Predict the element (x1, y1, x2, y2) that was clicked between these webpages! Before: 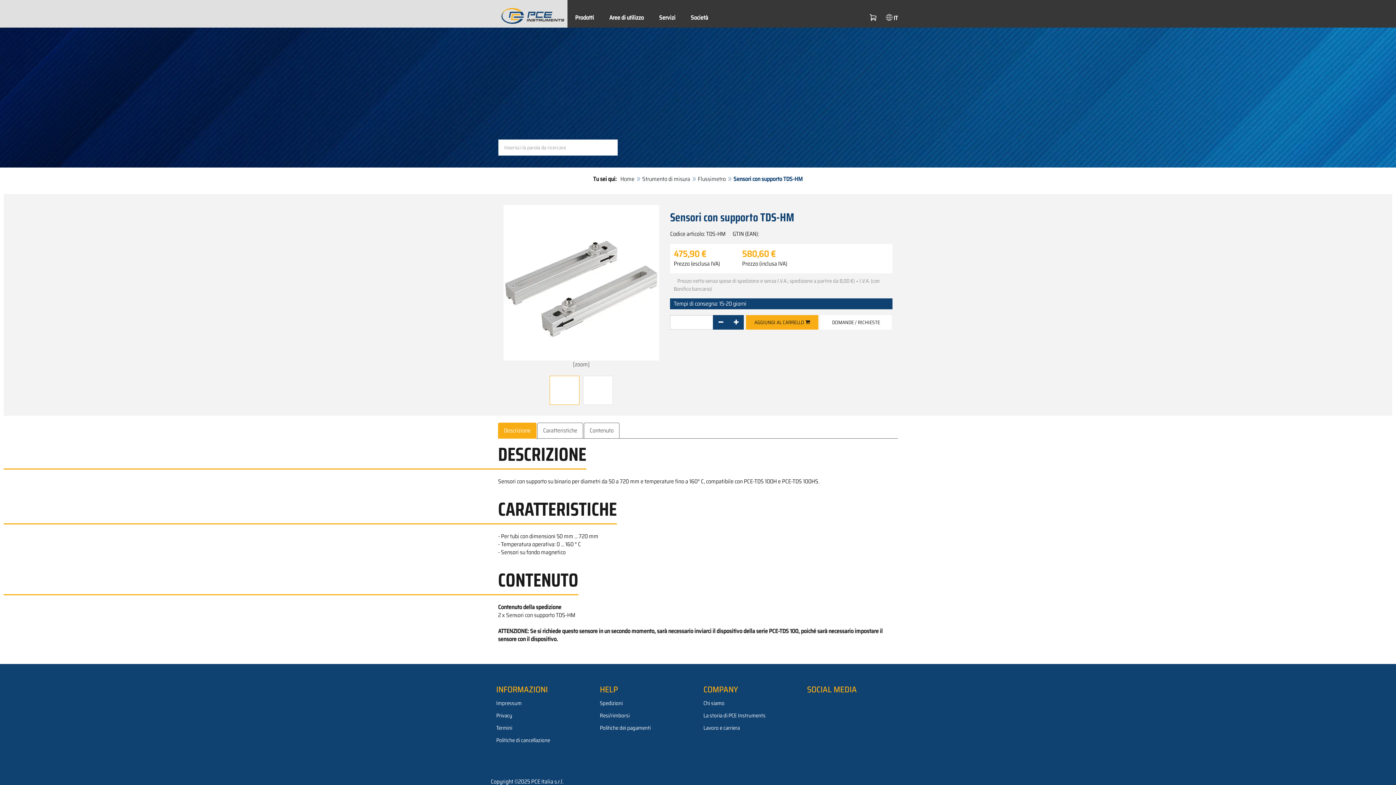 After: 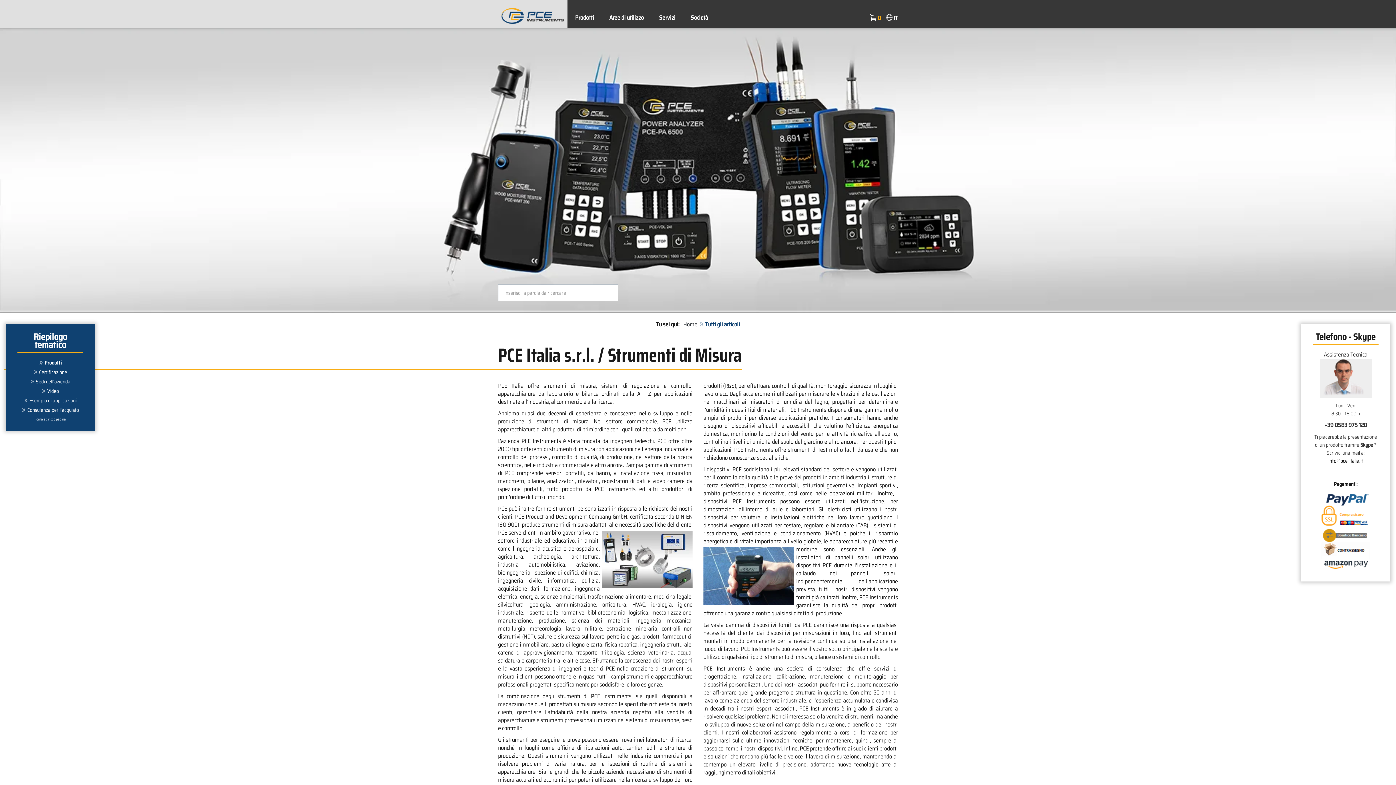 Action: label: Home bbox: (620, 174, 634, 183)